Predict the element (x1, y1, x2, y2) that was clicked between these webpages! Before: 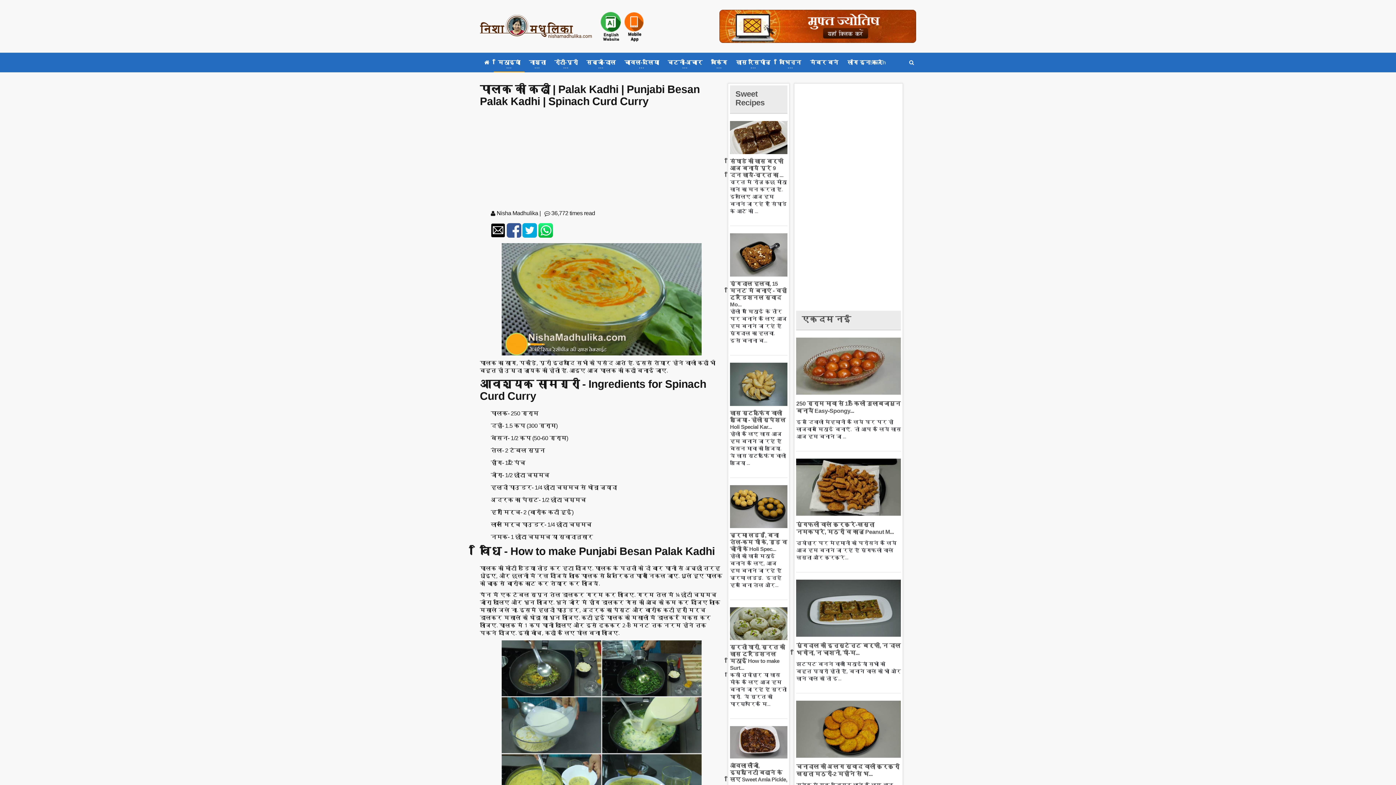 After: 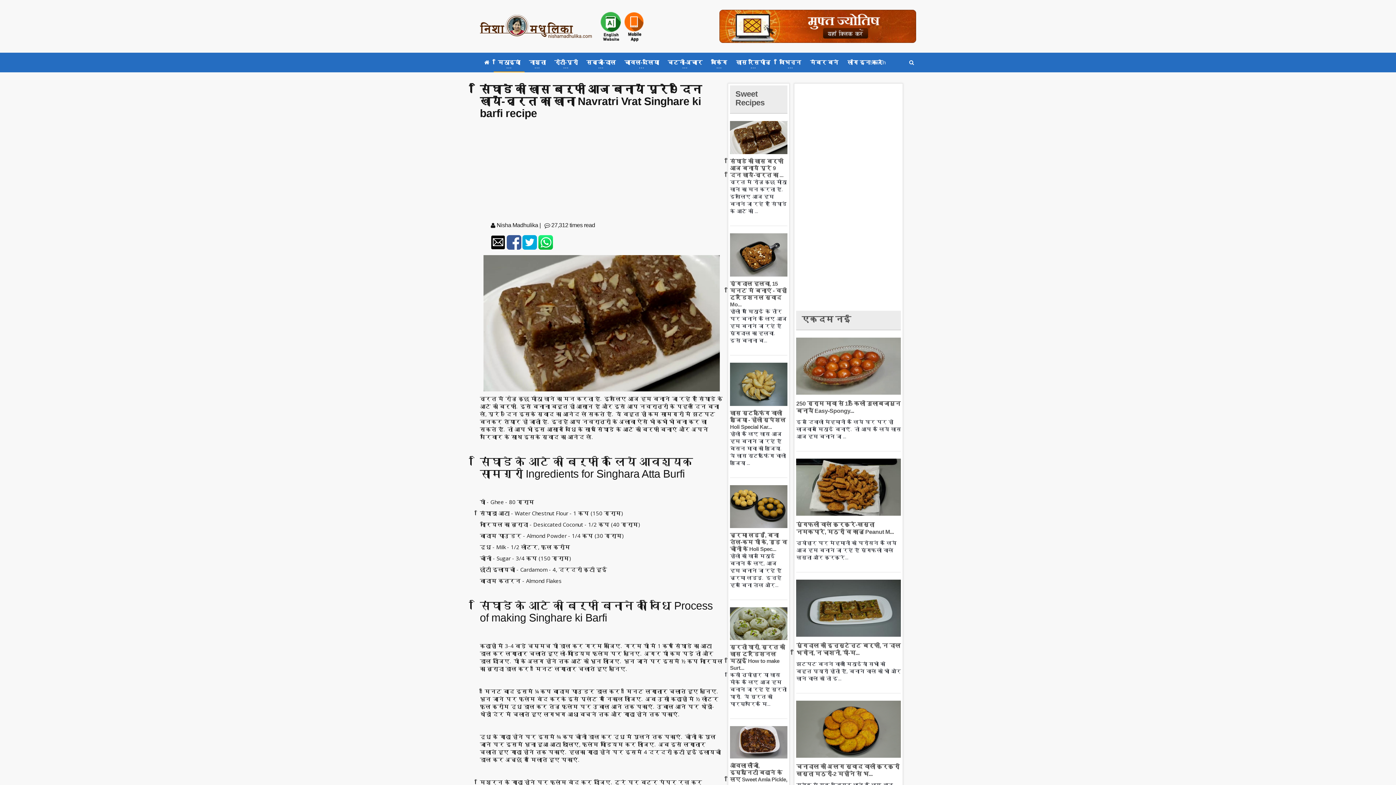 Action: bbox: (730, 134, 787, 139)